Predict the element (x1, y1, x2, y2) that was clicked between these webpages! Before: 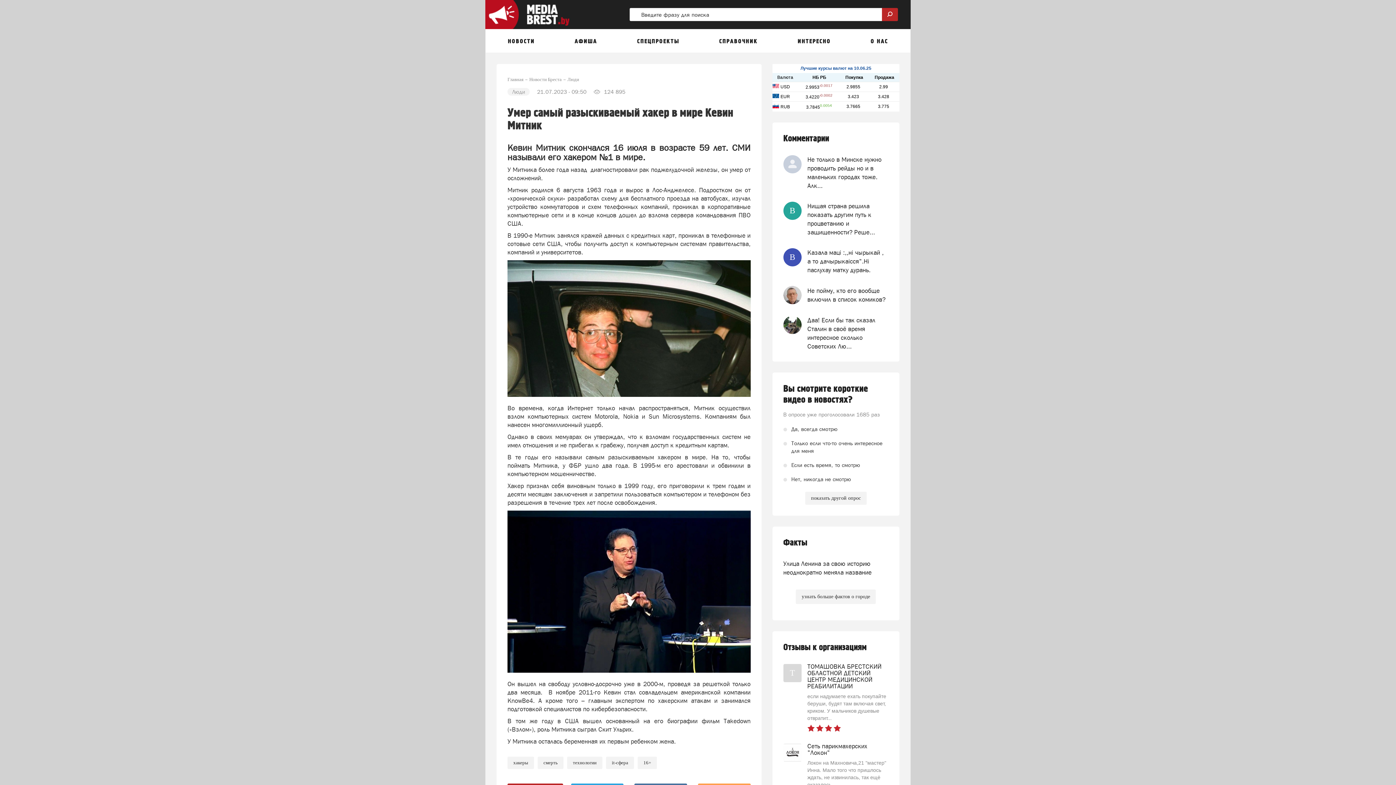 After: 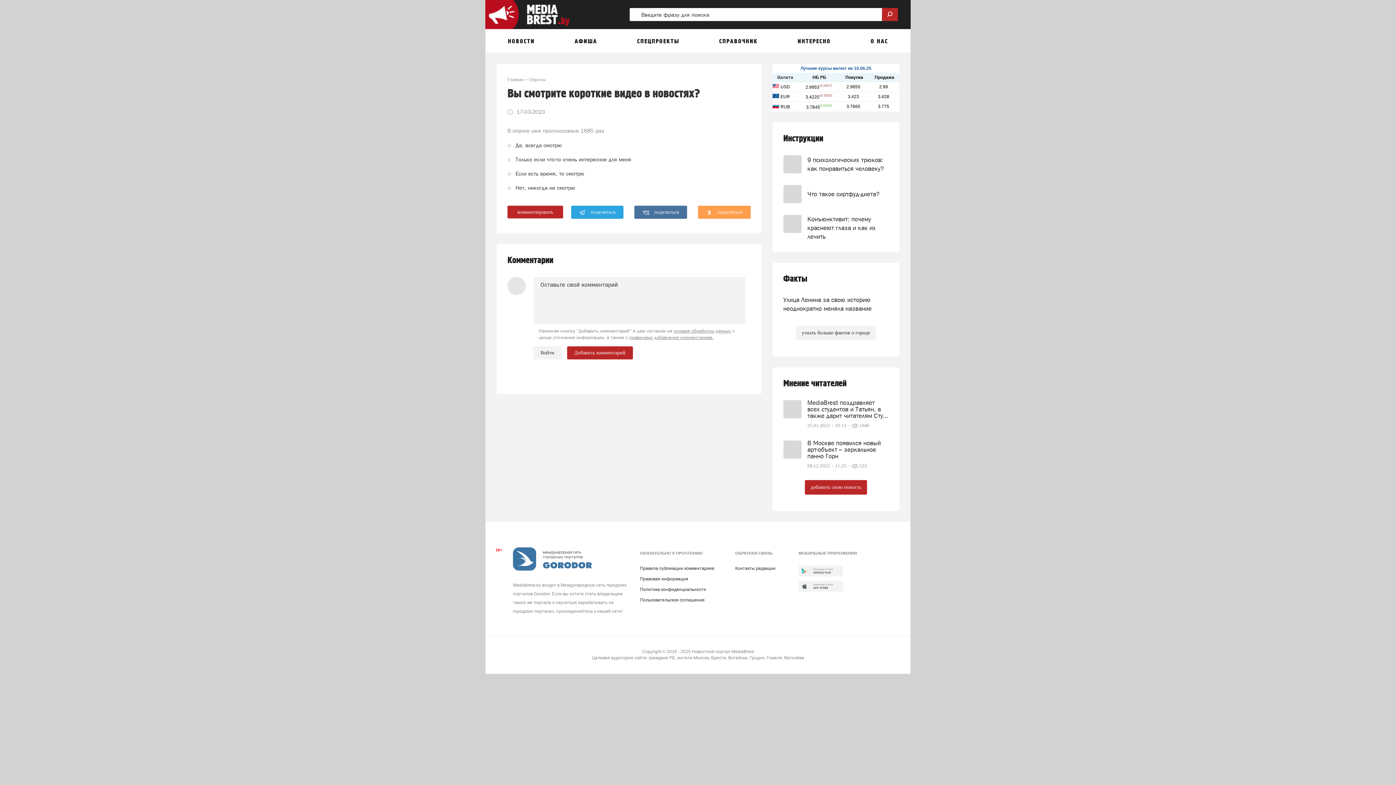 Action: bbox: (783, 383, 888, 405) label: Вы смотрите короткие видео в новостях?